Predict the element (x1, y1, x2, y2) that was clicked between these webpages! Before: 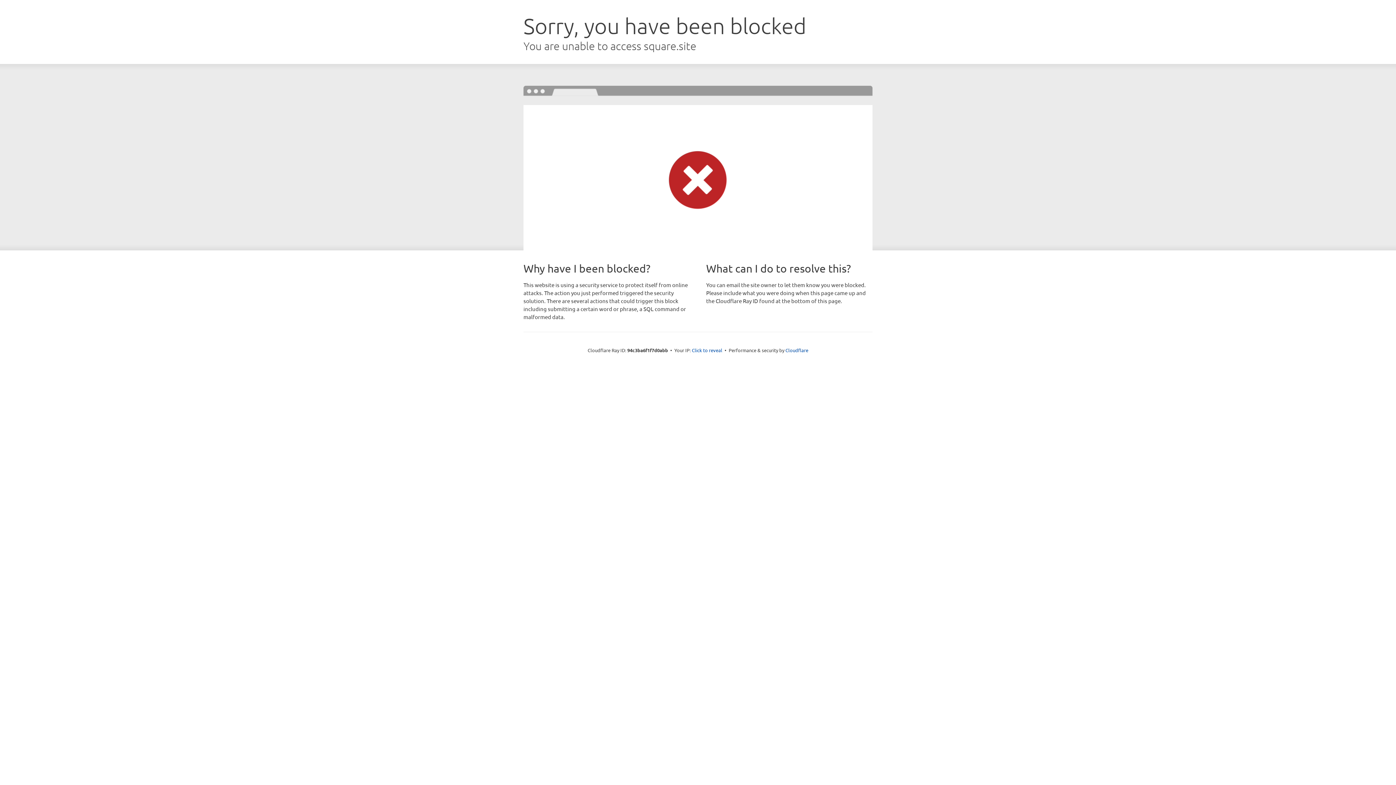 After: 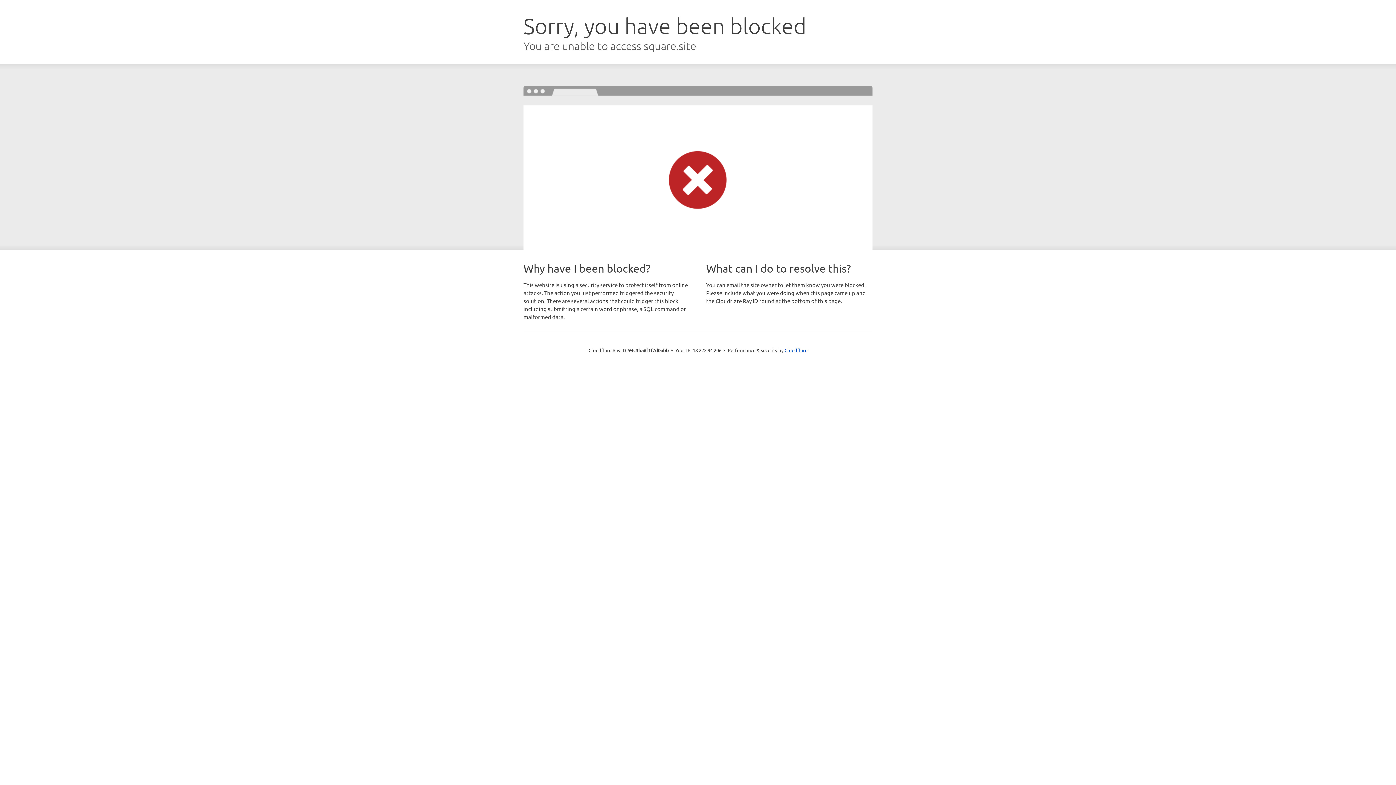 Action: label: Click to reveal bbox: (692, 346, 722, 353)